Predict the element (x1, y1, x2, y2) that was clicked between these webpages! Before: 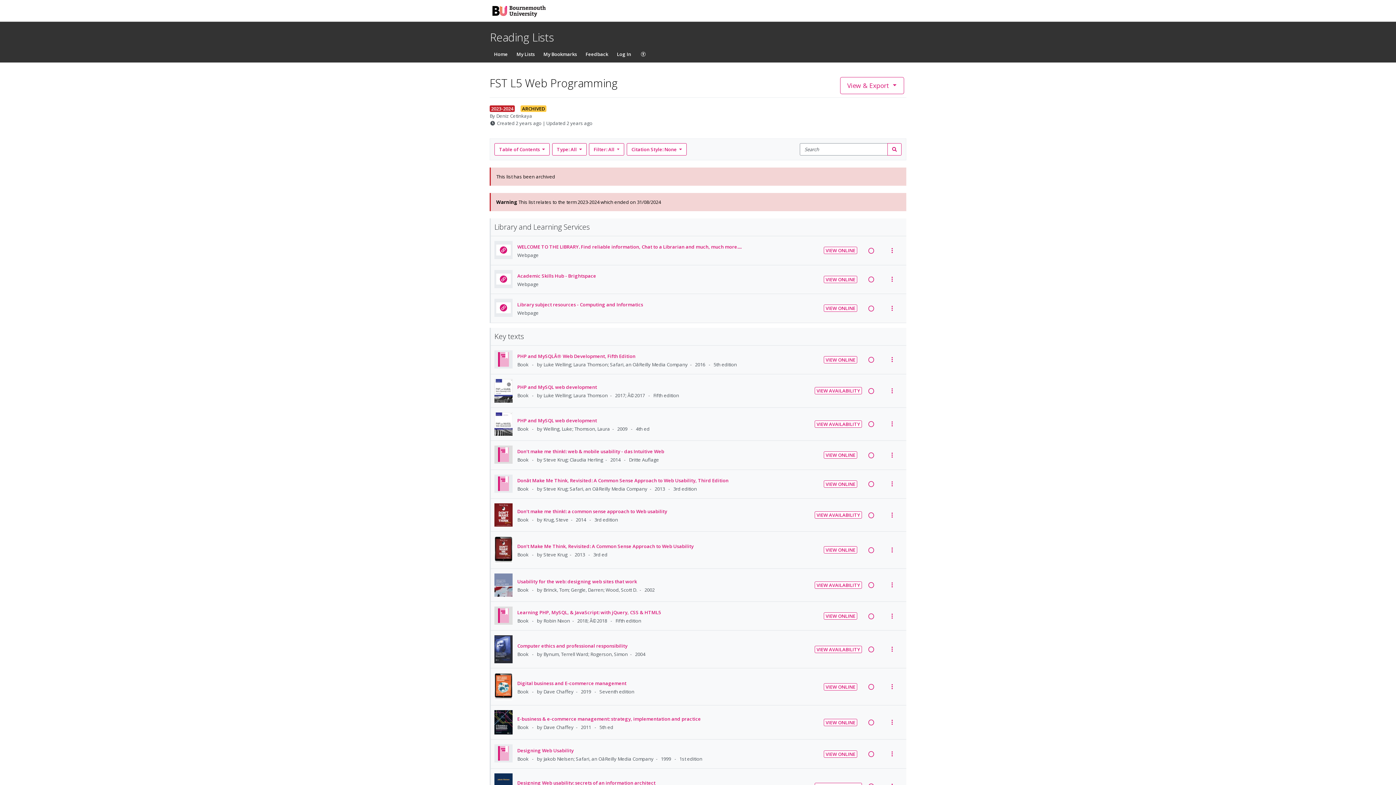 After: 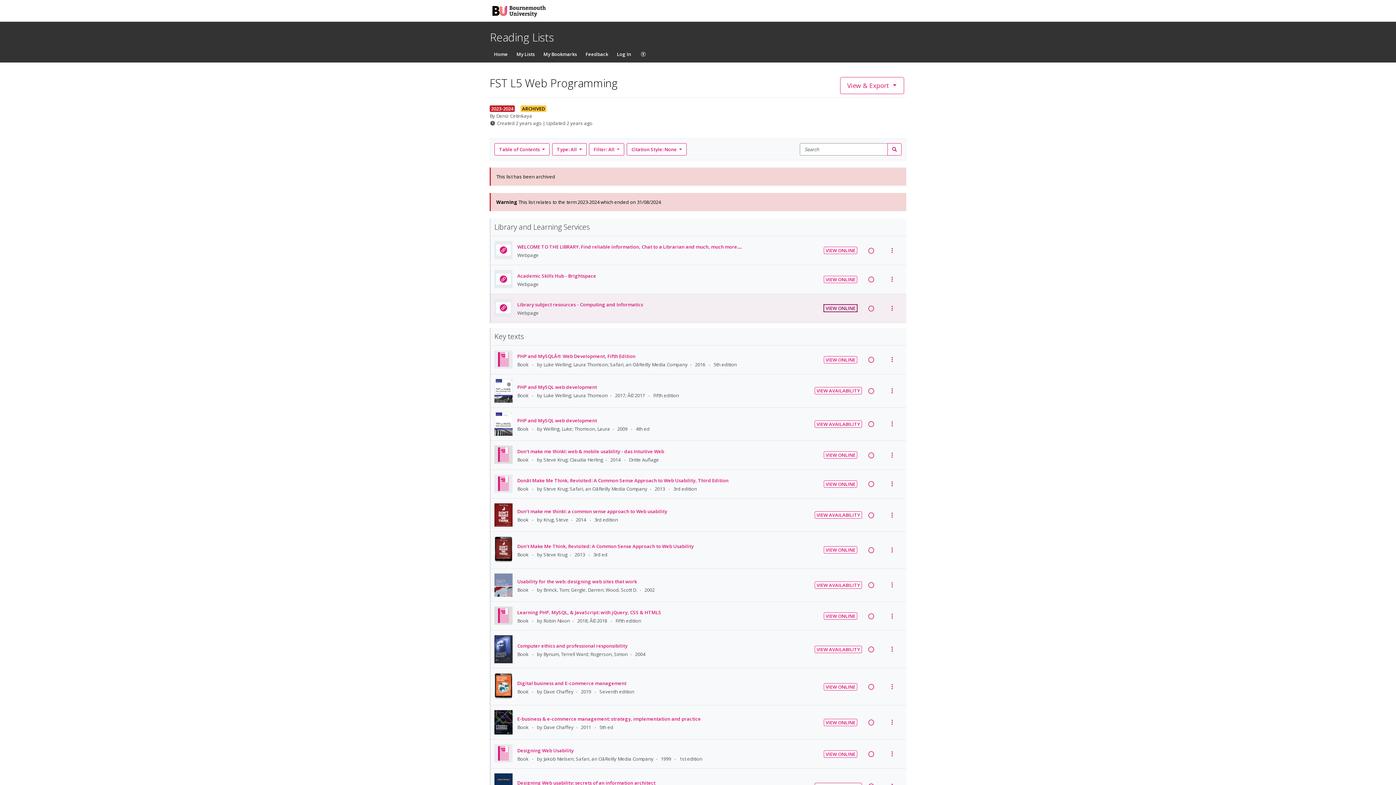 Action: bbox: (824, 304, 857, 312) label: VIEW ONLINE